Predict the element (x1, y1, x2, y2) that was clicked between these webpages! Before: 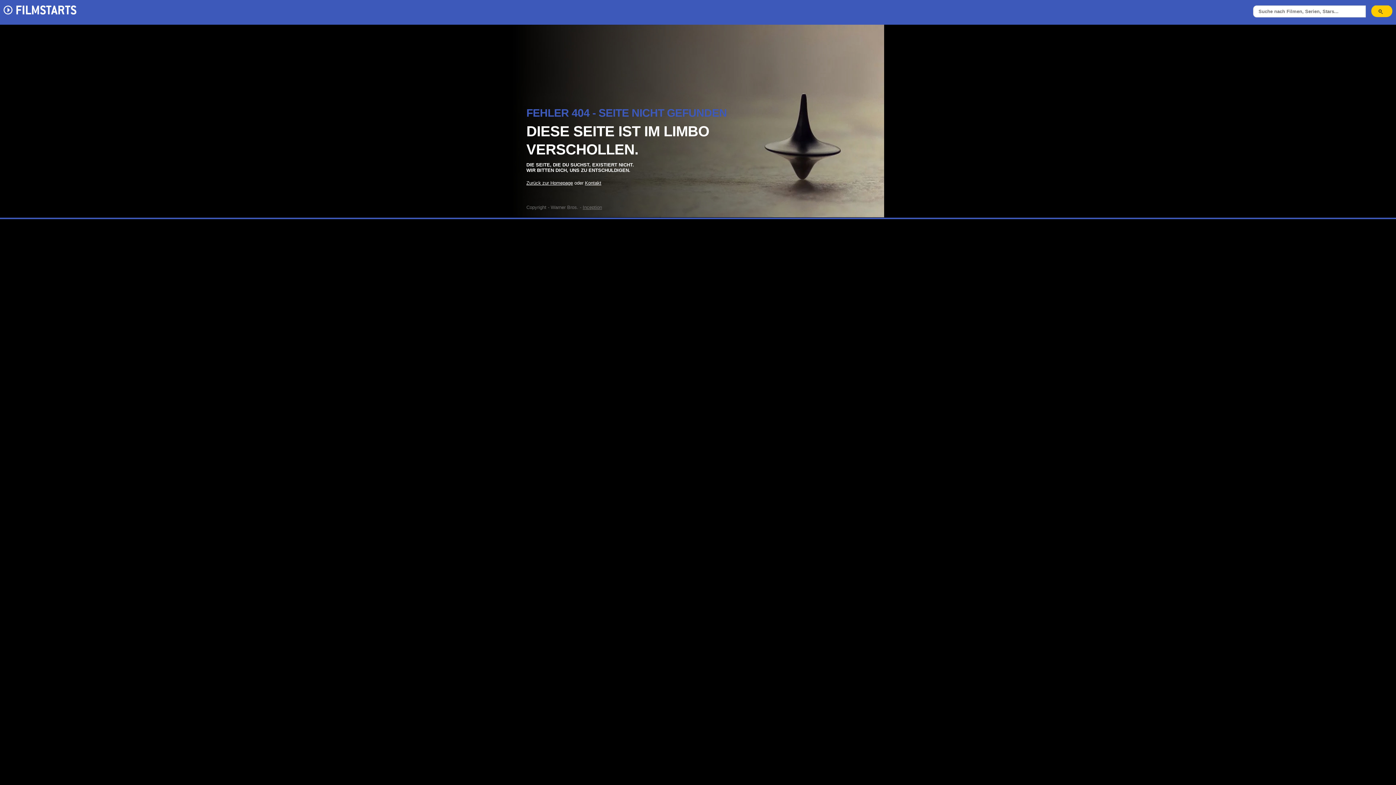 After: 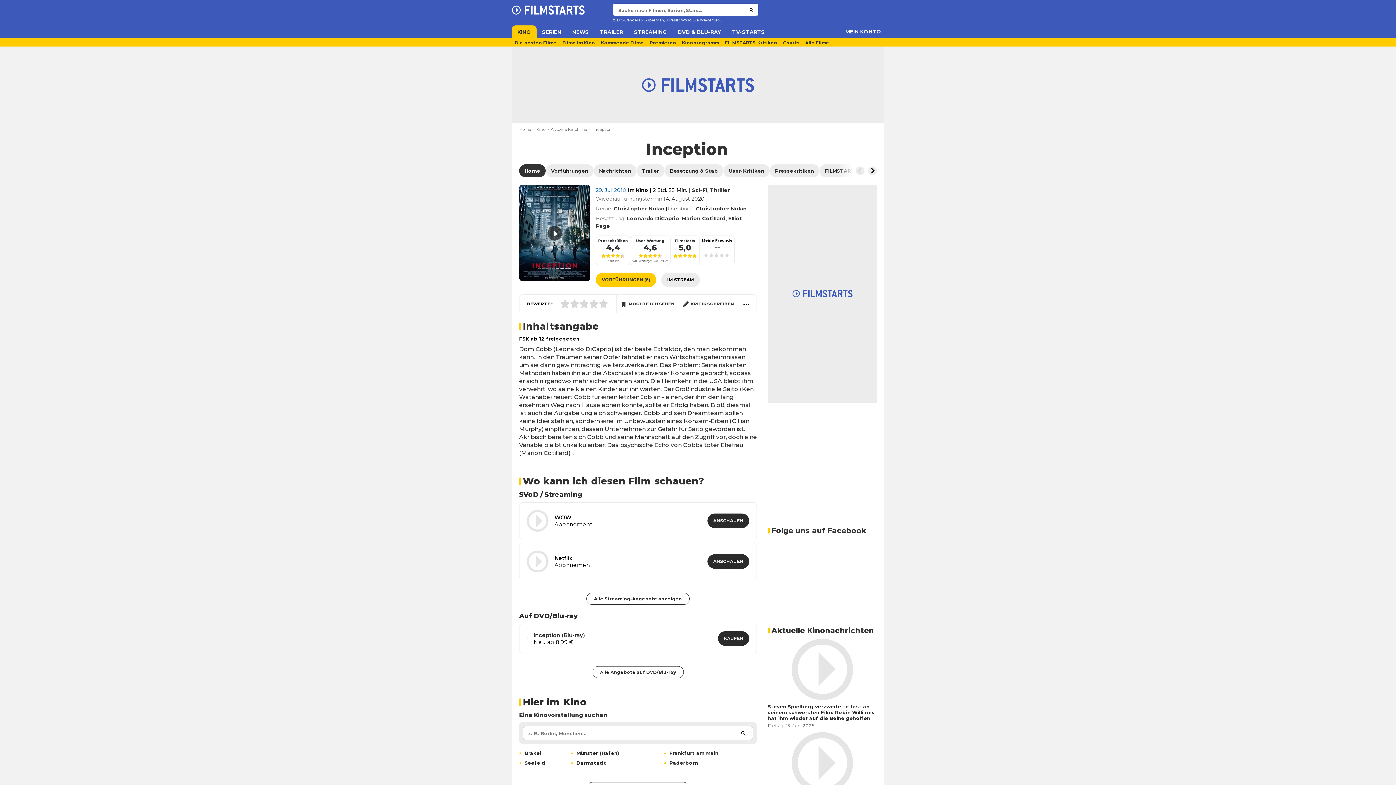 Action: bbox: (582, 204, 602, 210) label: Inception